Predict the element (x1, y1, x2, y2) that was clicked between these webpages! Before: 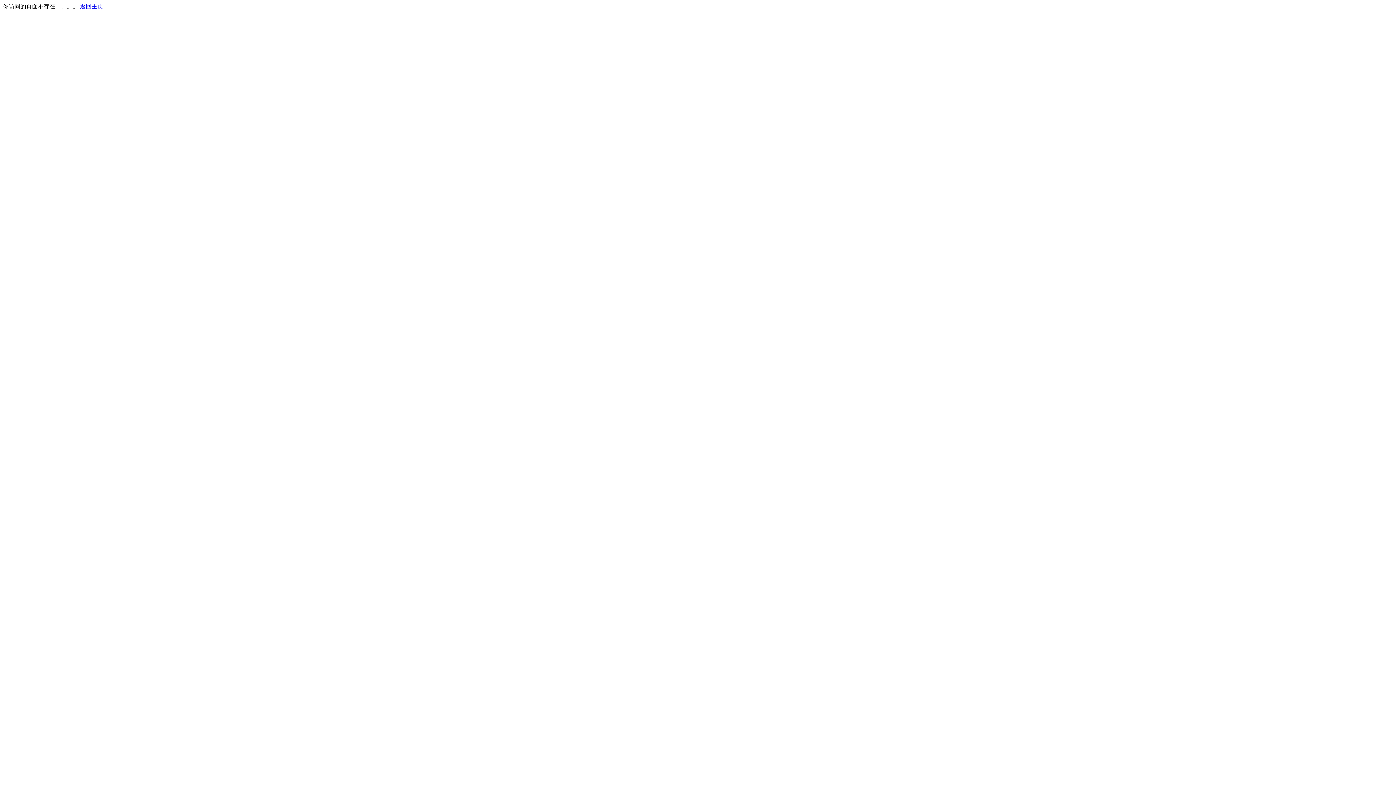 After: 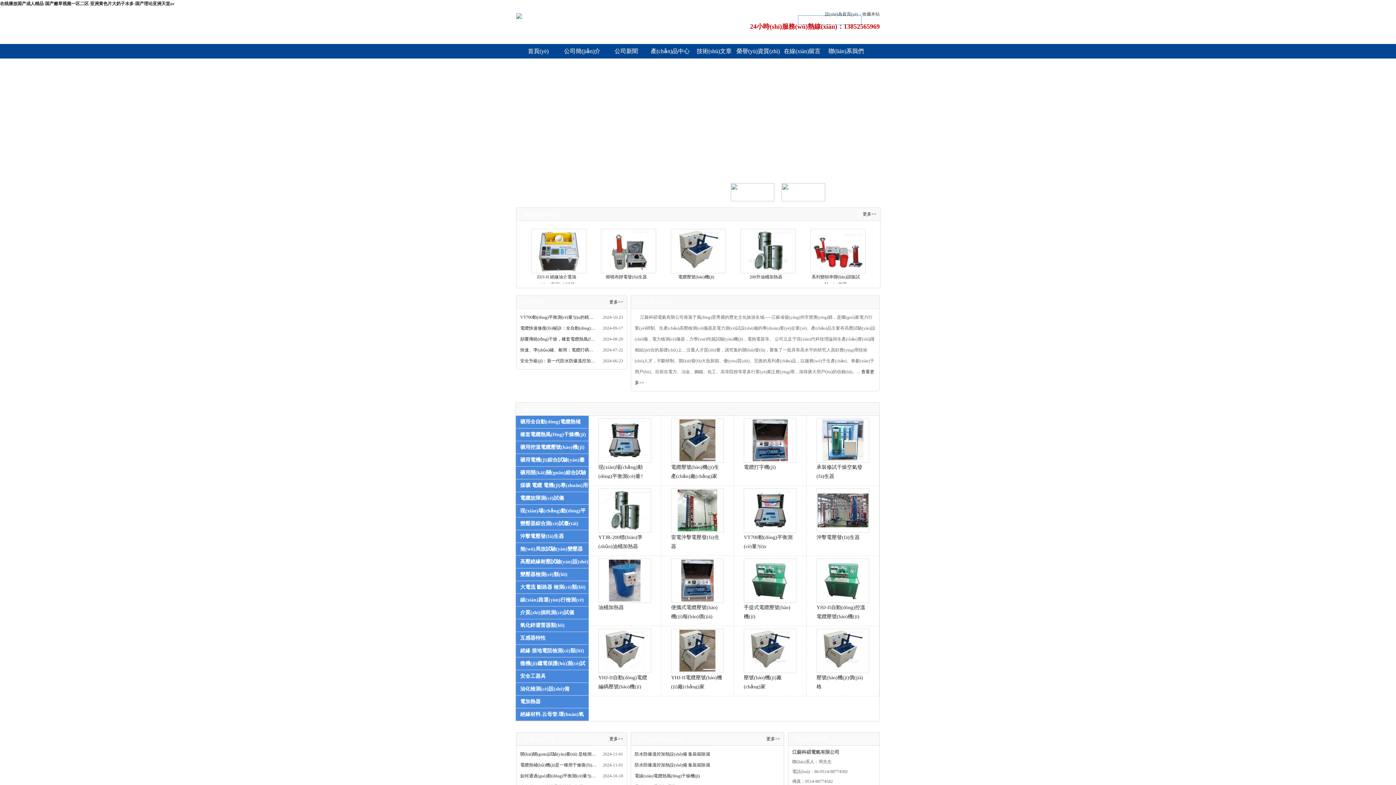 Action: label: 返回主页 bbox: (80, 3, 103, 9)